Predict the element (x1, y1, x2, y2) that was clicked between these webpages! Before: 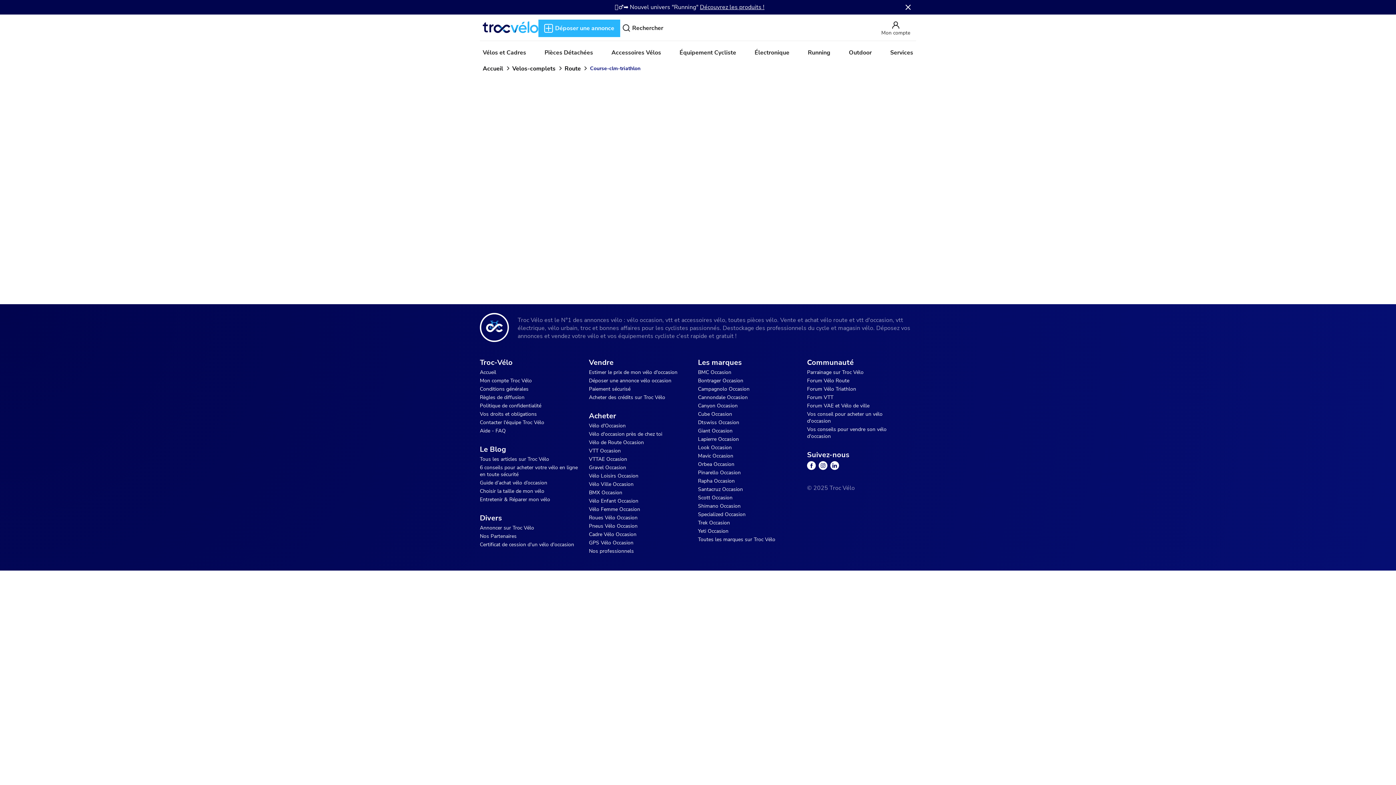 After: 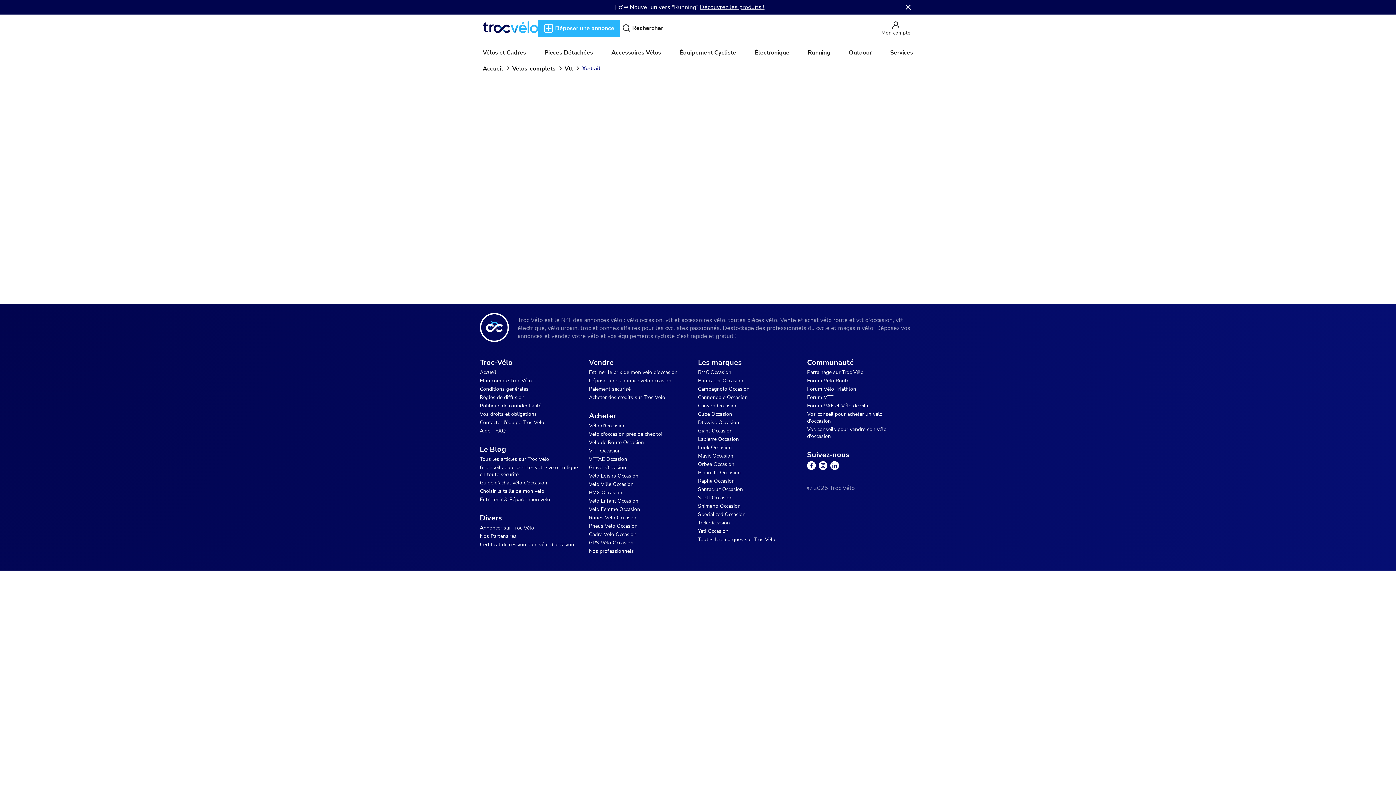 Action: bbox: (589, 447, 689, 454) label: VTT Occasion